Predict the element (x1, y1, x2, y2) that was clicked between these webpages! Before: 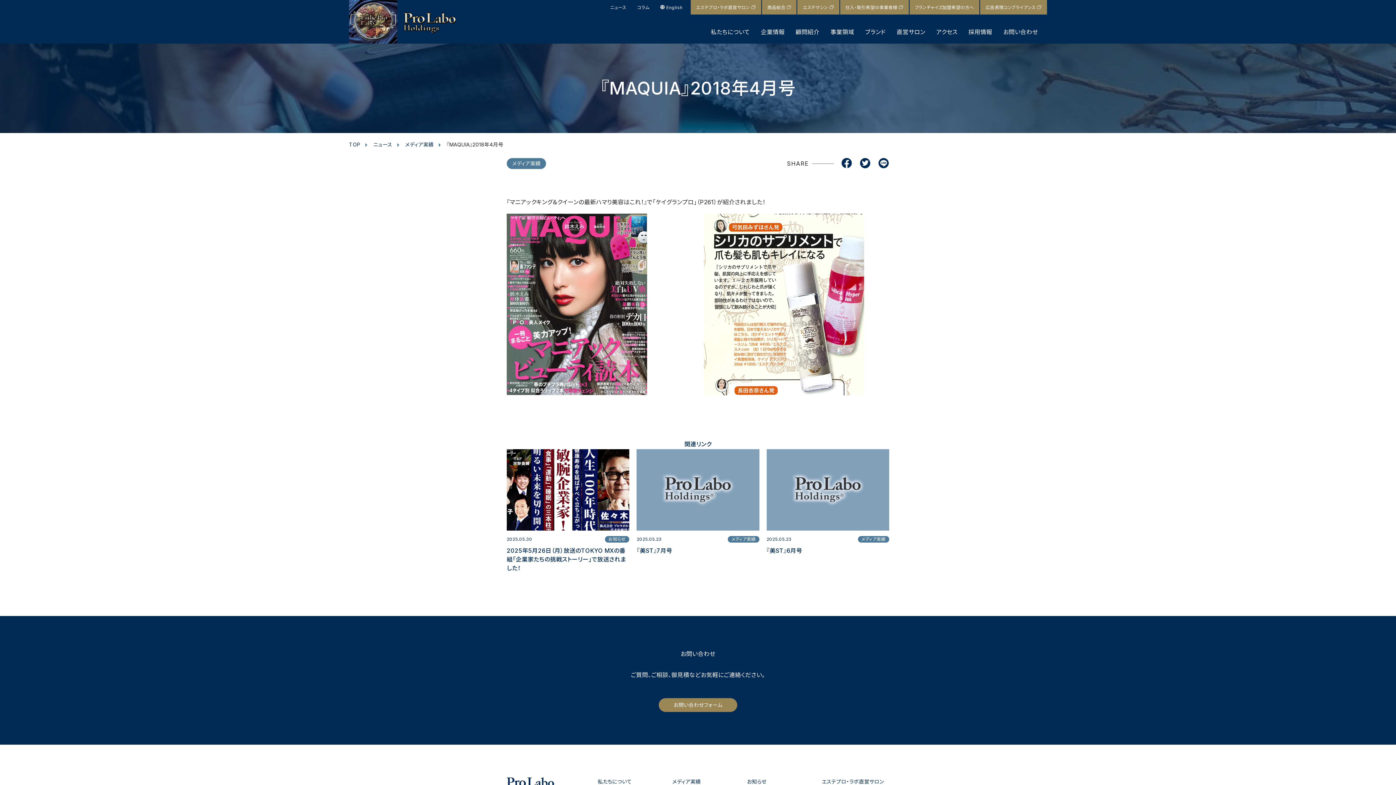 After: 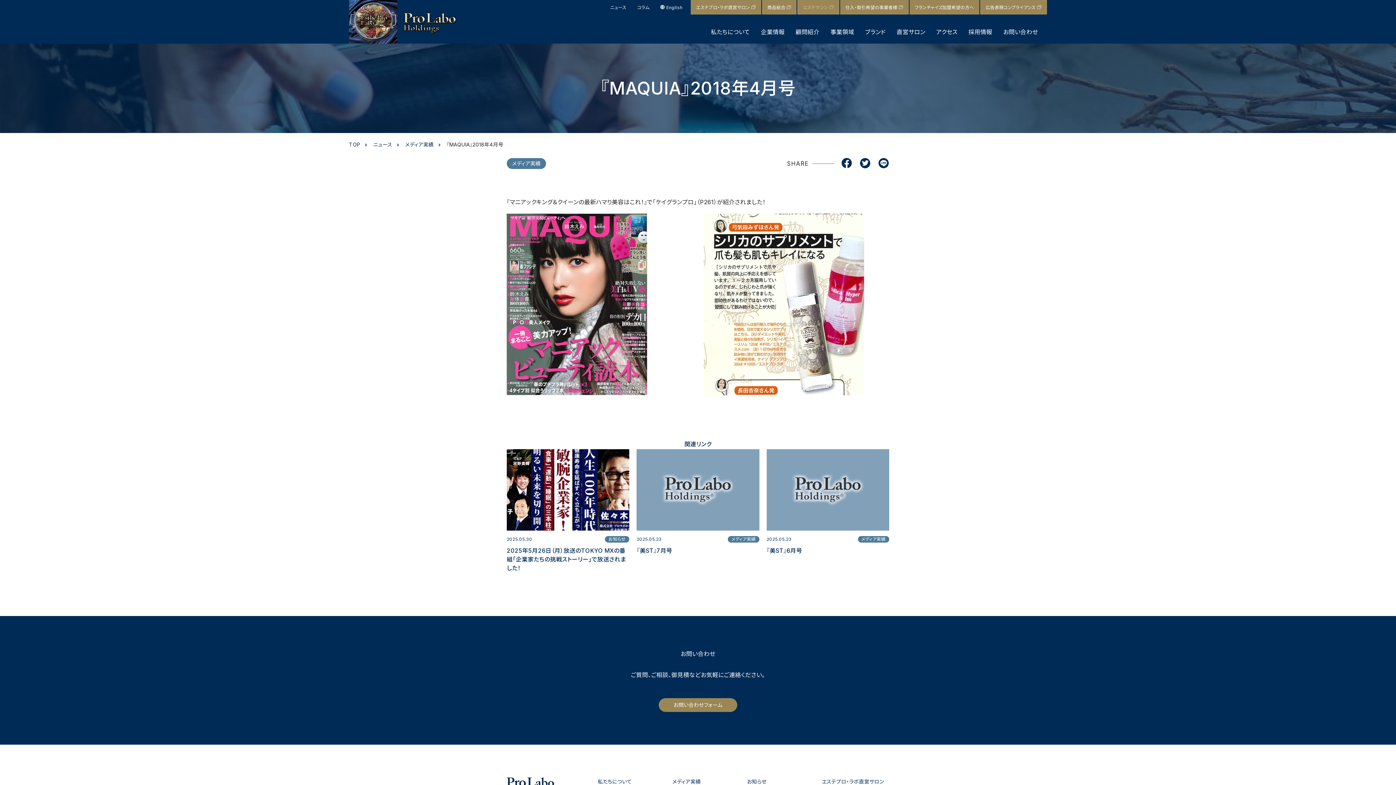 Action: bbox: (797, 0, 839, 14) label: エステマシン